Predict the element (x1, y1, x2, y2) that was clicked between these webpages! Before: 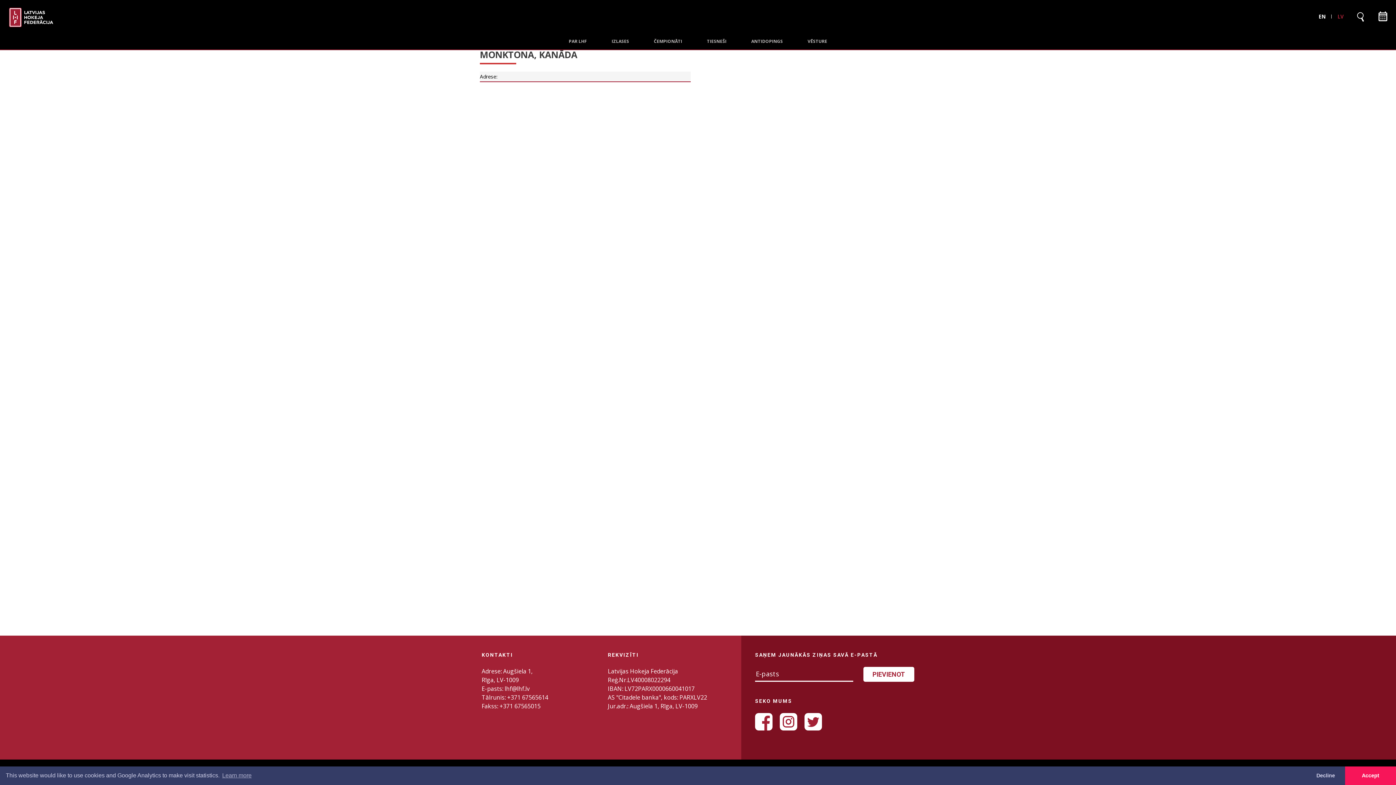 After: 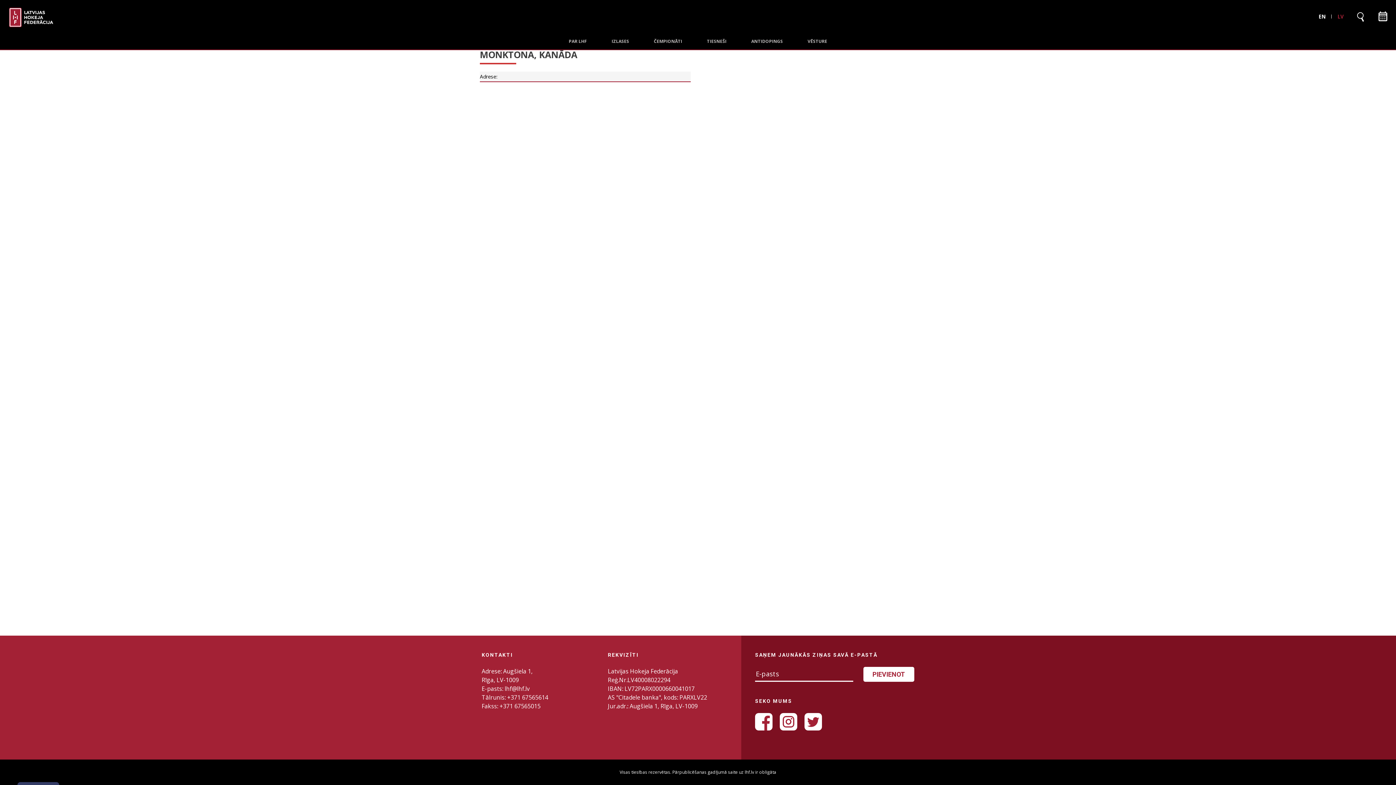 Action: bbox: (1345, 766, 1396, 785) label: allow cookies